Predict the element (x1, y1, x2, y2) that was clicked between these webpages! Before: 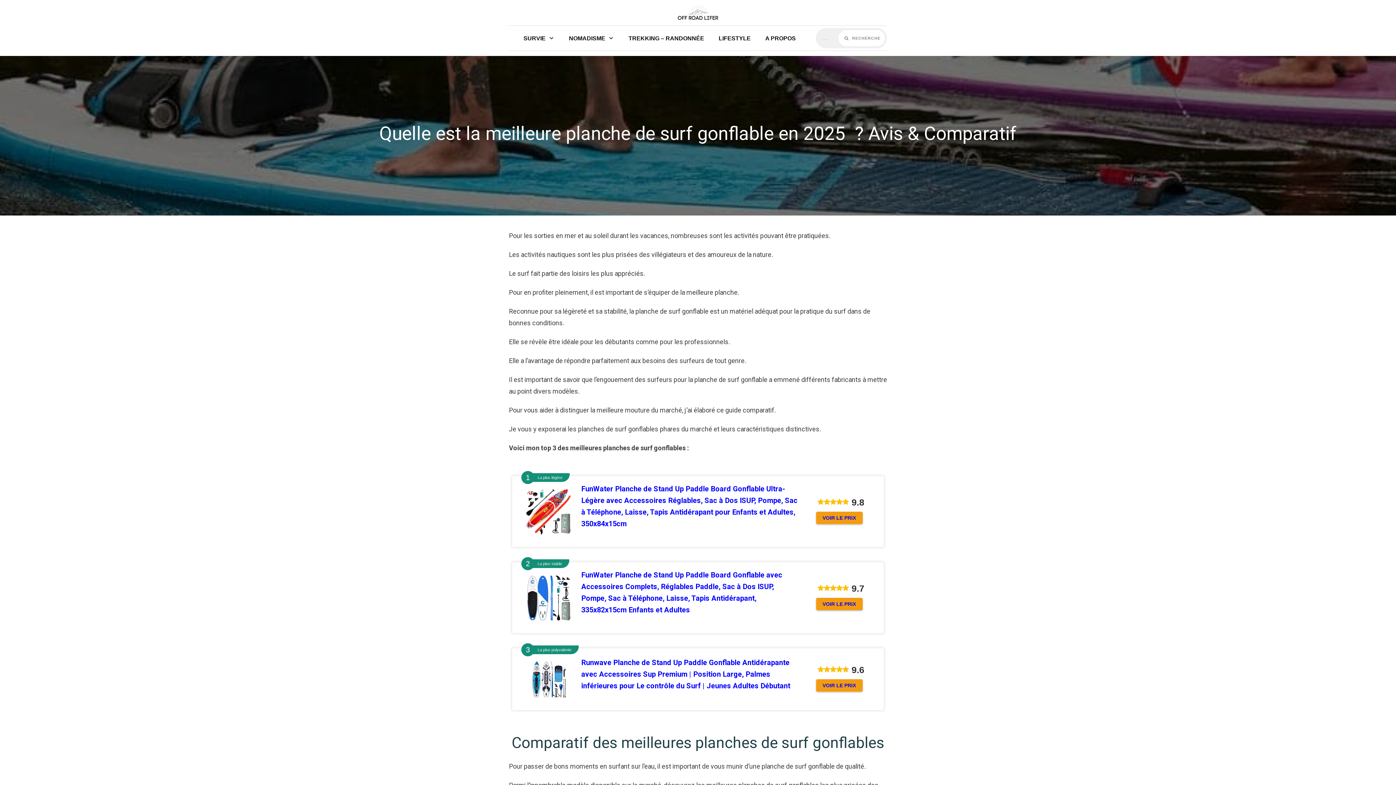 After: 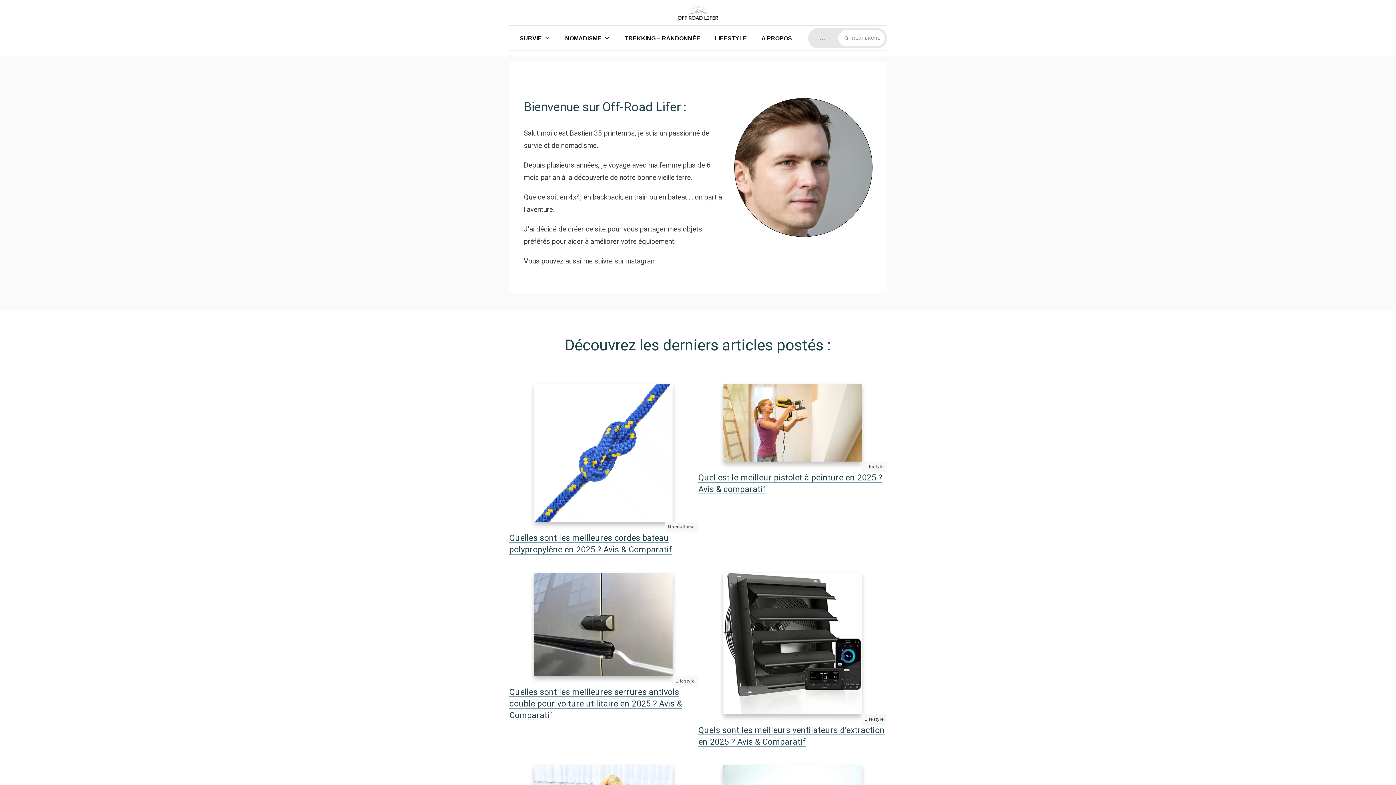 Action: bbox: (677, 5, 719, 21)